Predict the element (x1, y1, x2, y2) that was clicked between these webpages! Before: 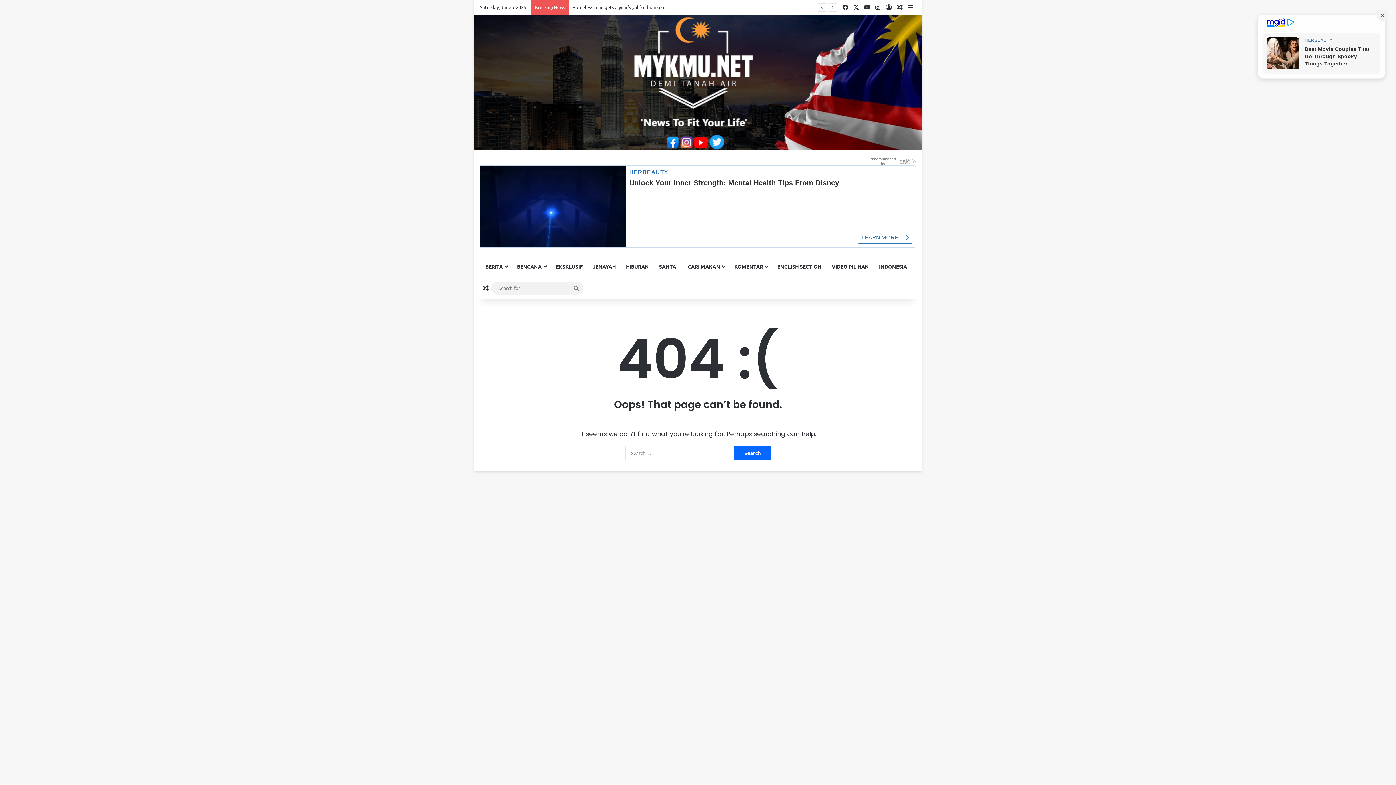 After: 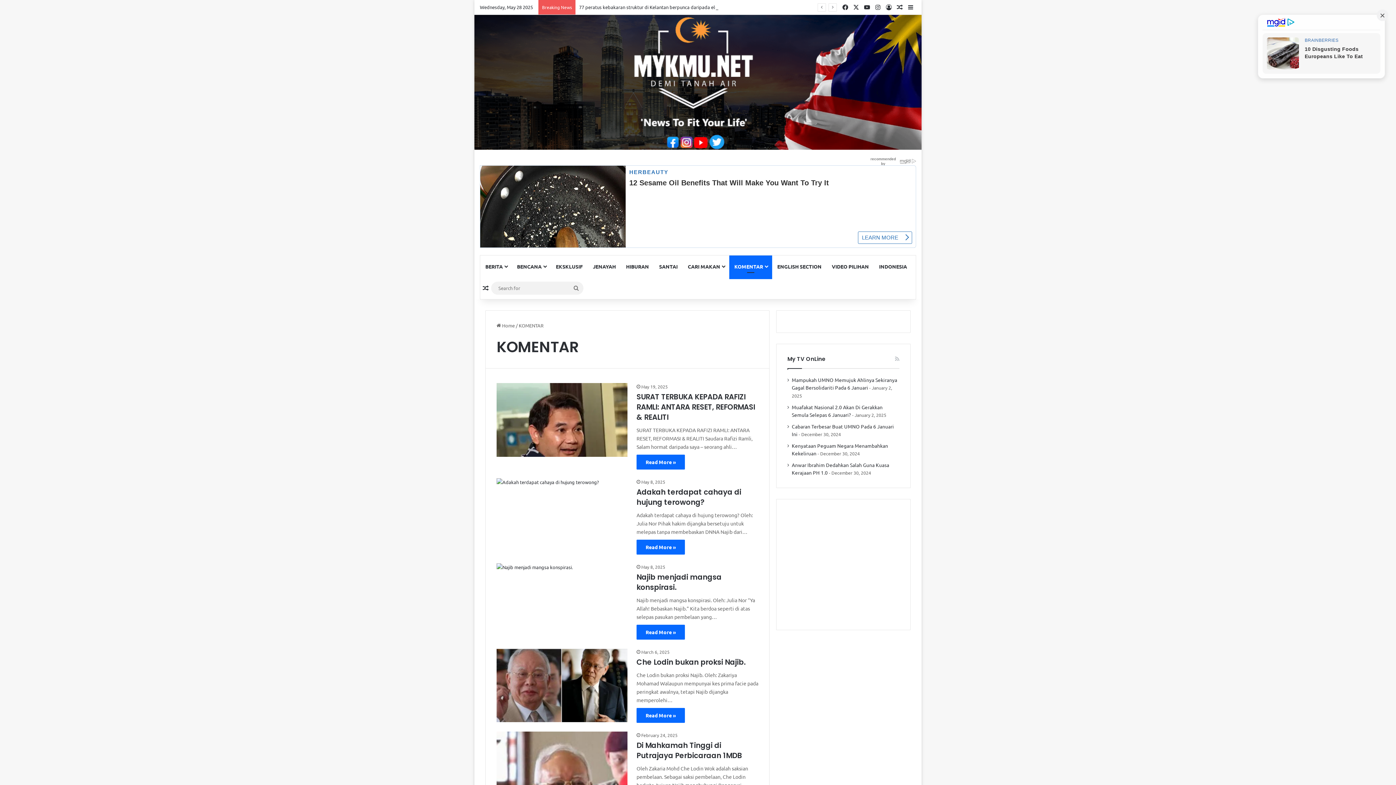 Action: label: KOMENTAR bbox: (729, 255, 772, 277)